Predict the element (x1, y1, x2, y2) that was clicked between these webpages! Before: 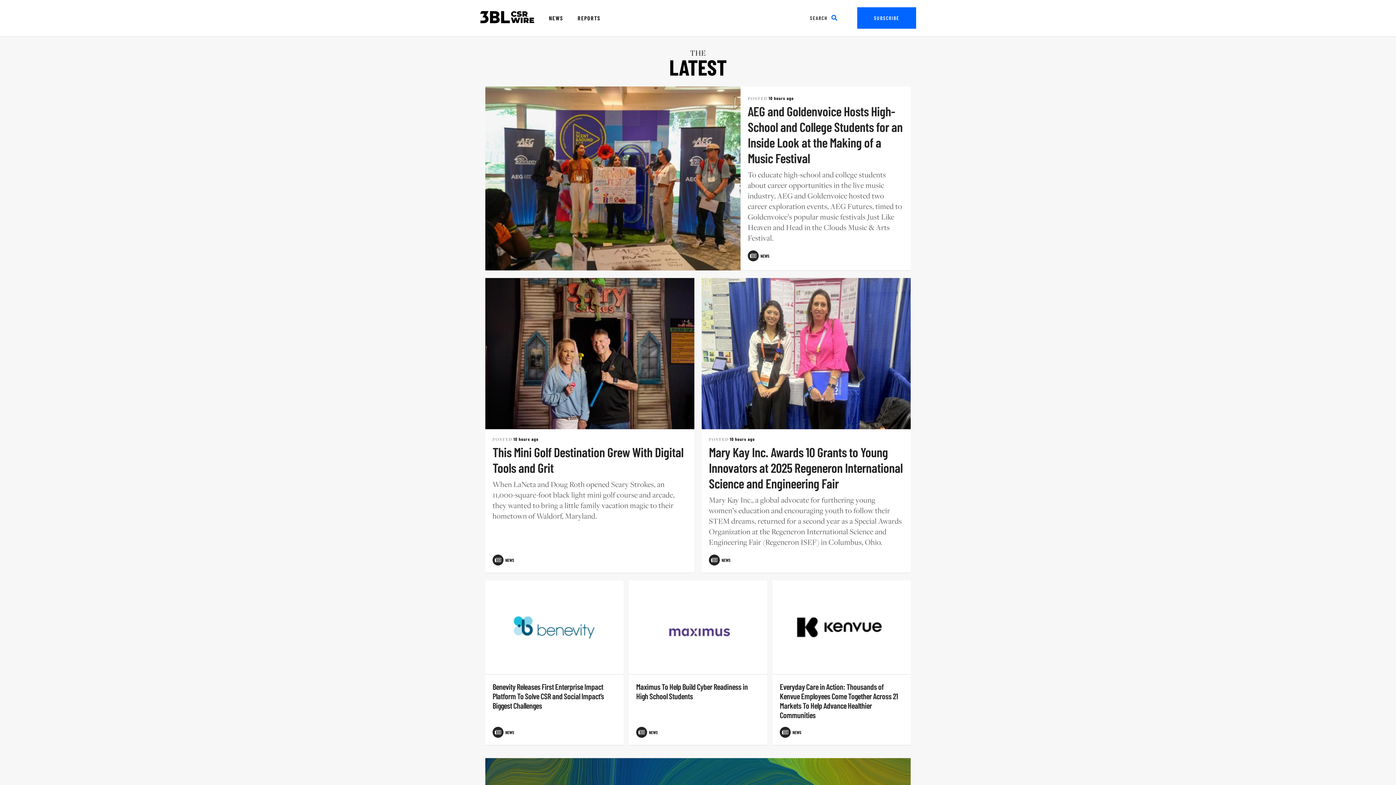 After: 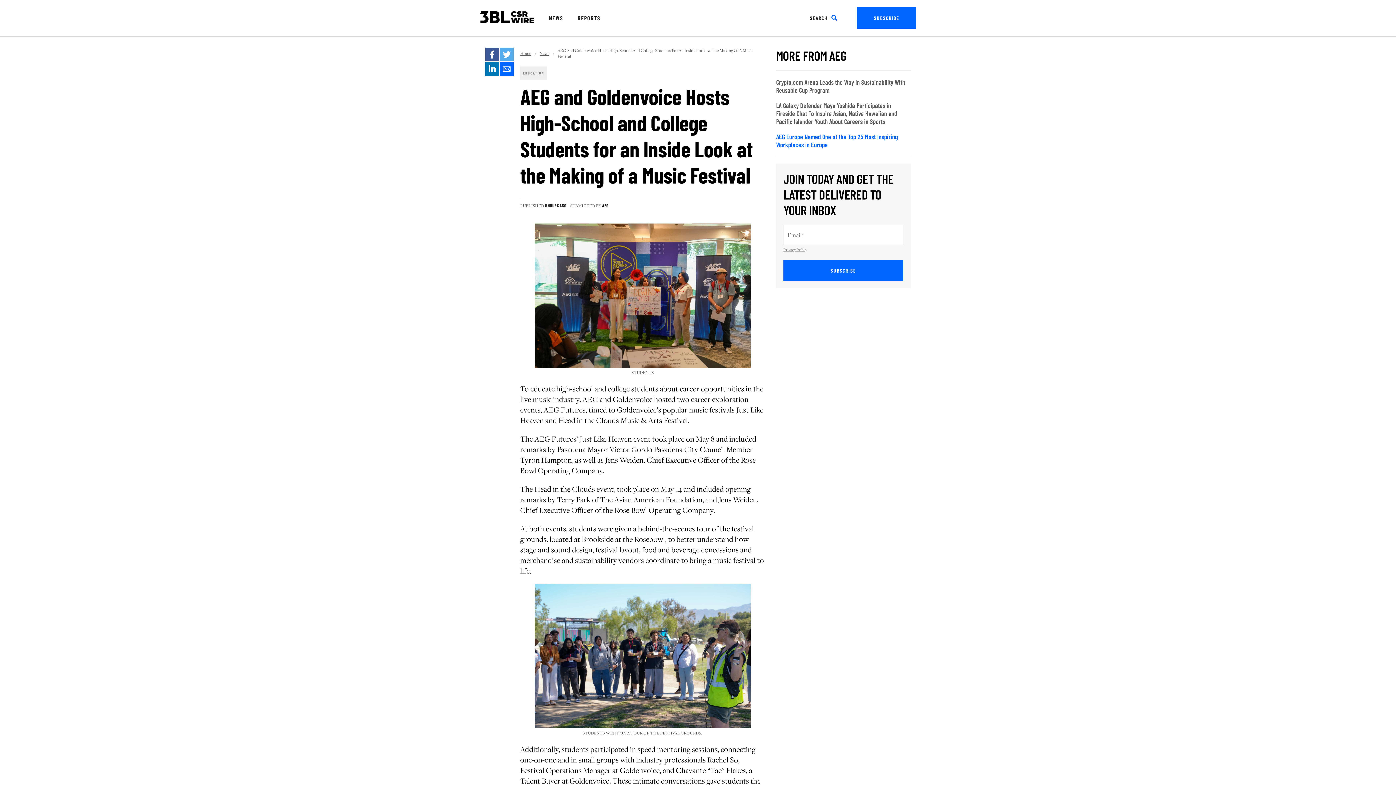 Action: bbox: (748, 103, 903, 169) label: AEG and Goldenvoice Hosts High-School and College Students for an Inside Look at the Making of a Music Festival